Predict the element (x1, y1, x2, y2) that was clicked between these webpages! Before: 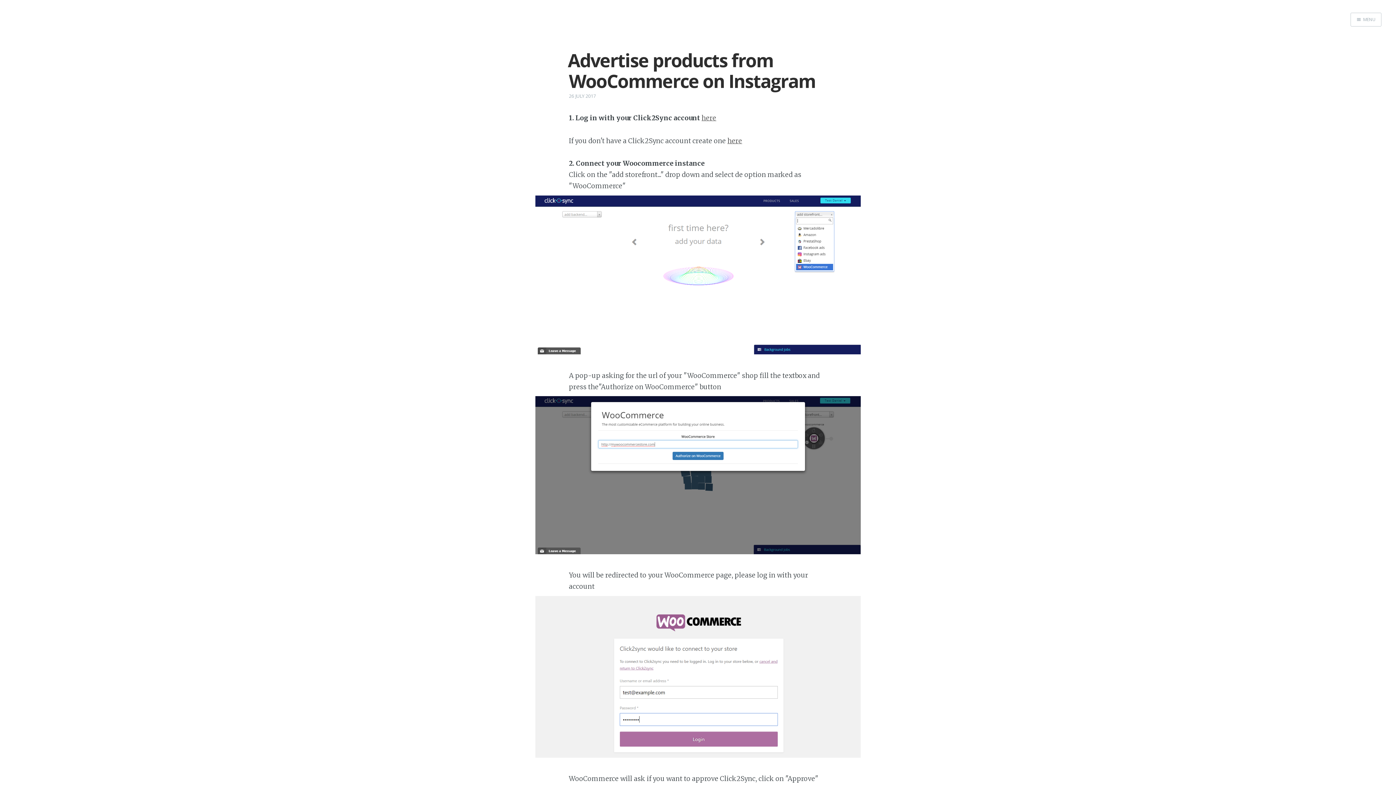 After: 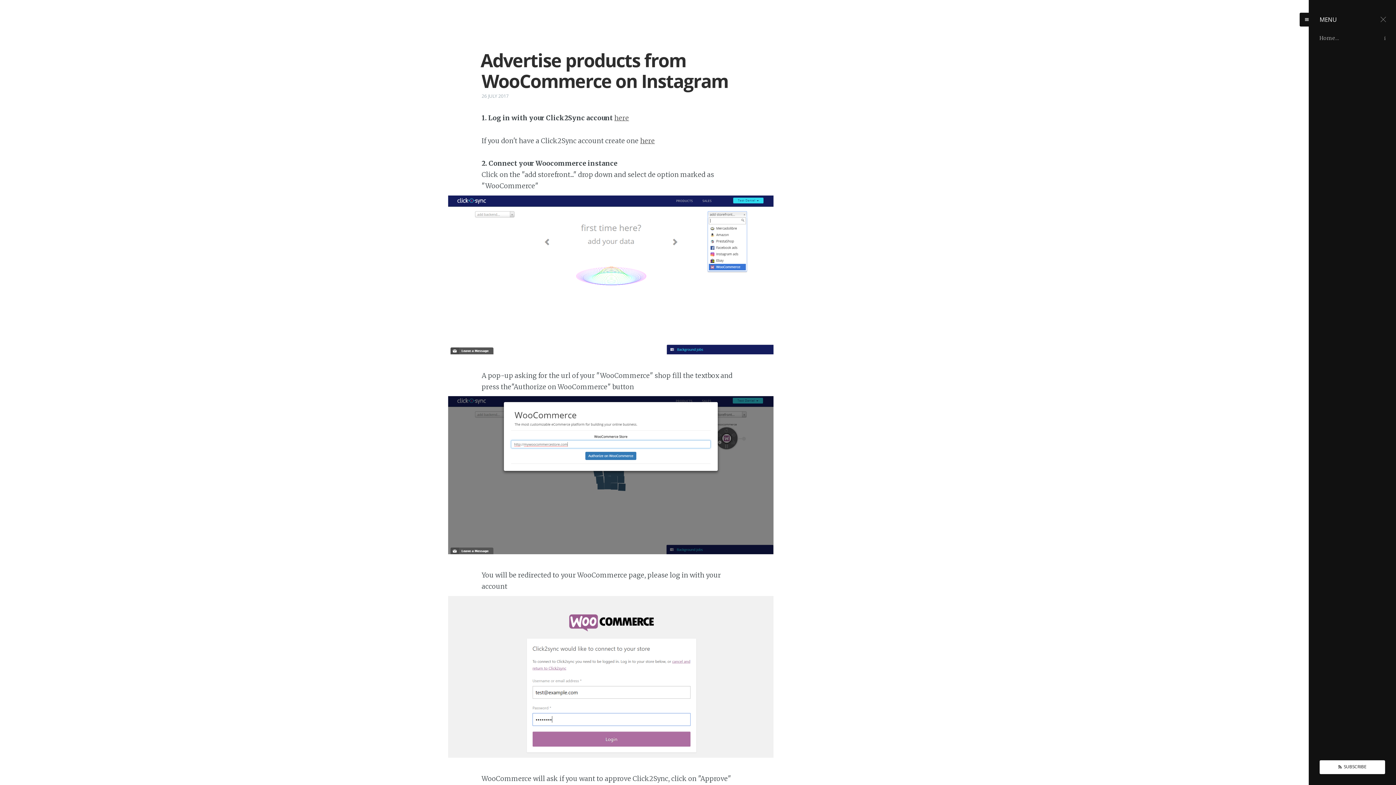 Action: label: MENU bbox: (1351, 12, 1381, 26)